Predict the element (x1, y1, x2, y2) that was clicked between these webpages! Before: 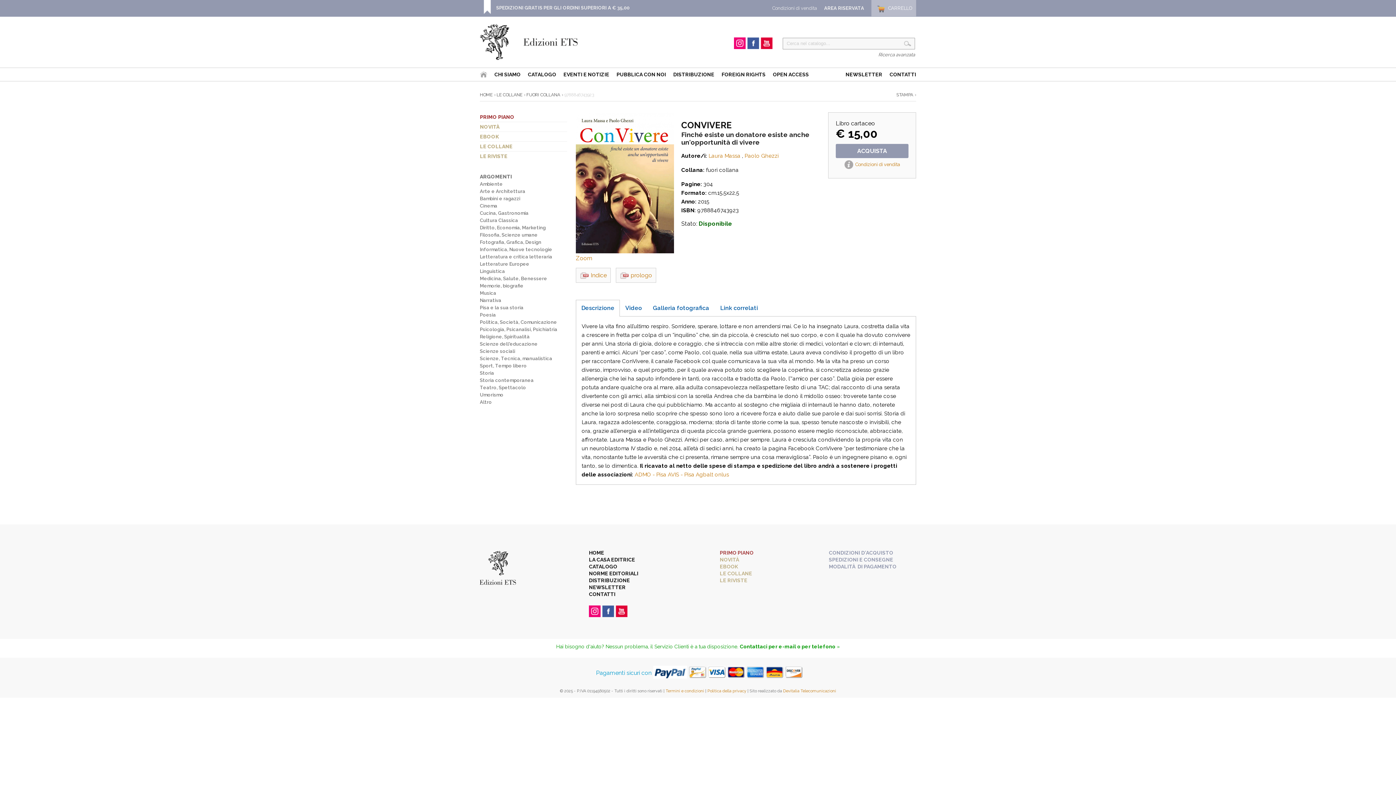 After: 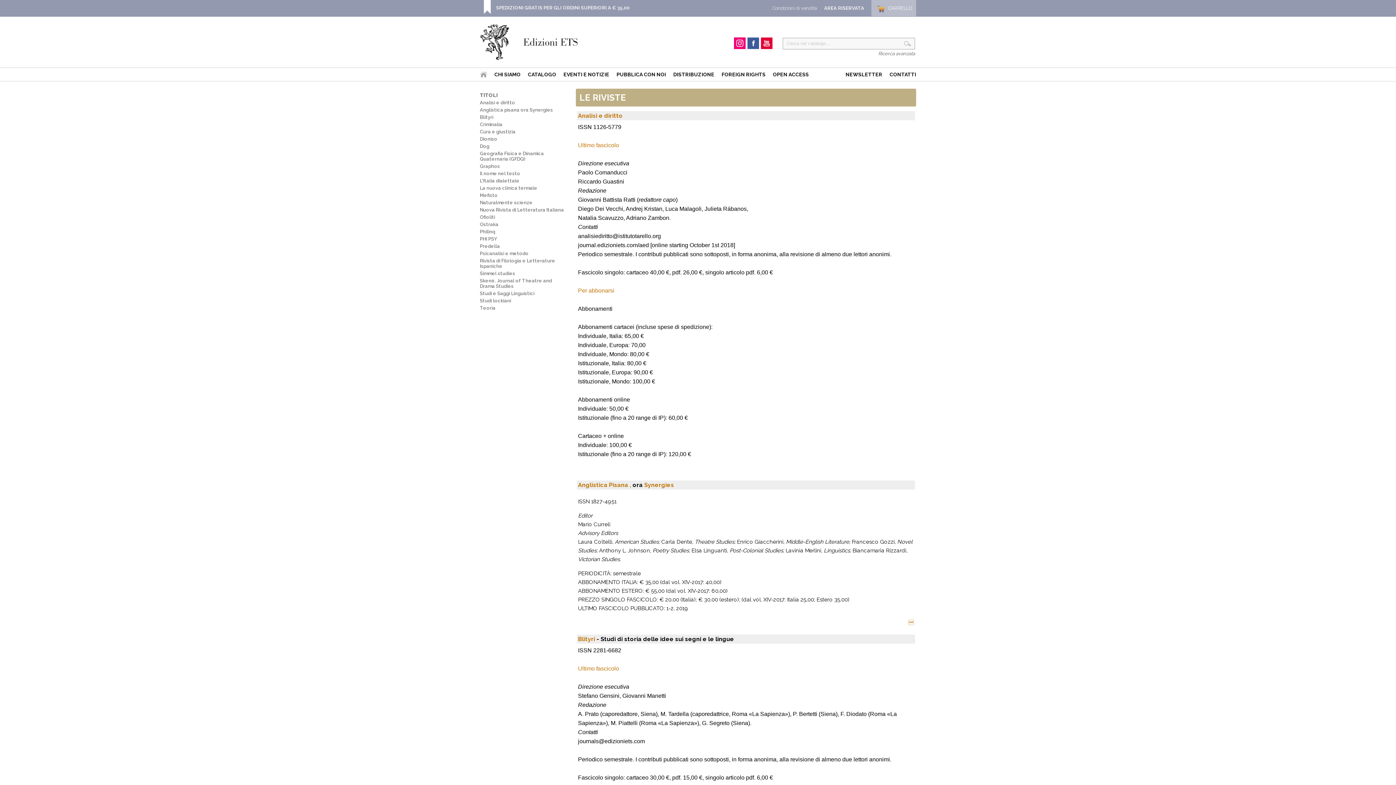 Action: label: LE RIVISTE bbox: (480, 153, 507, 159)